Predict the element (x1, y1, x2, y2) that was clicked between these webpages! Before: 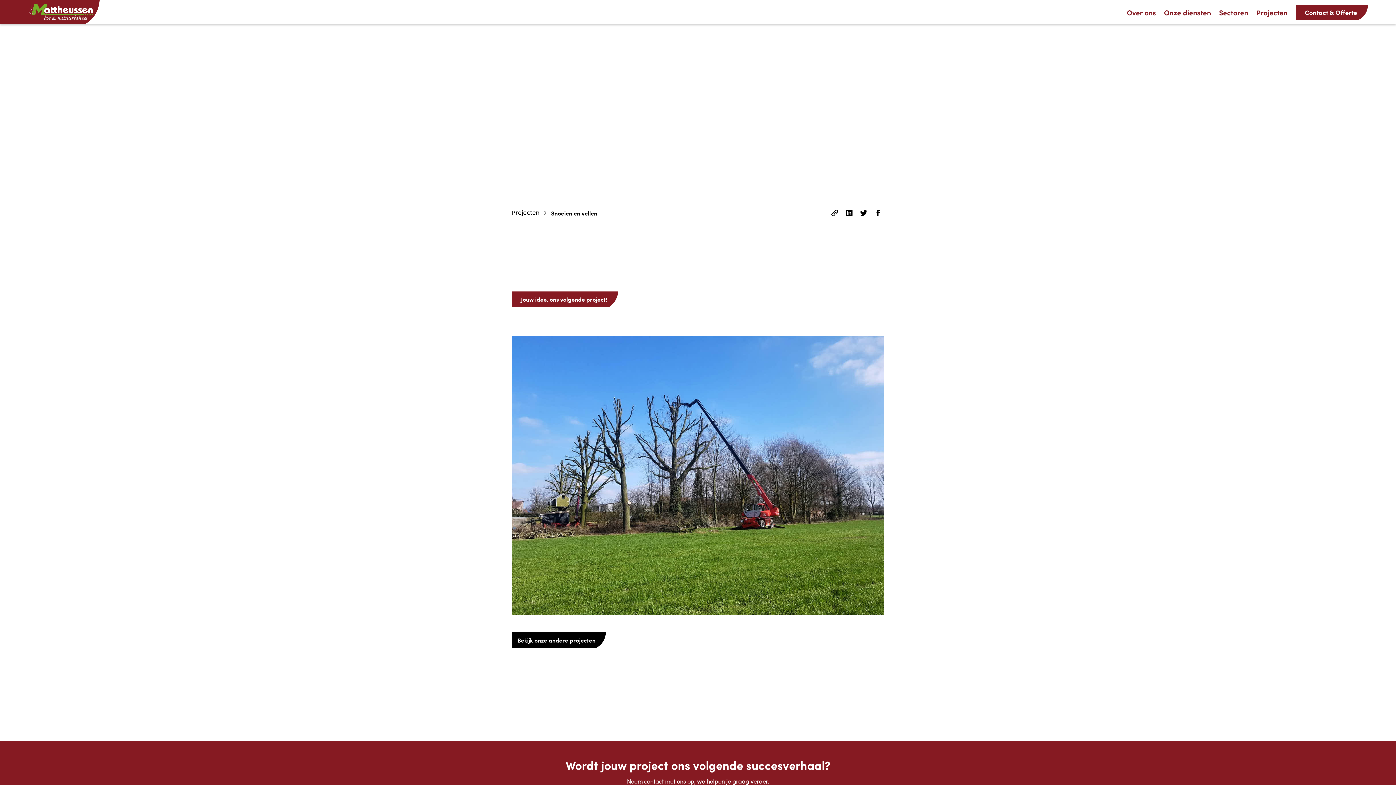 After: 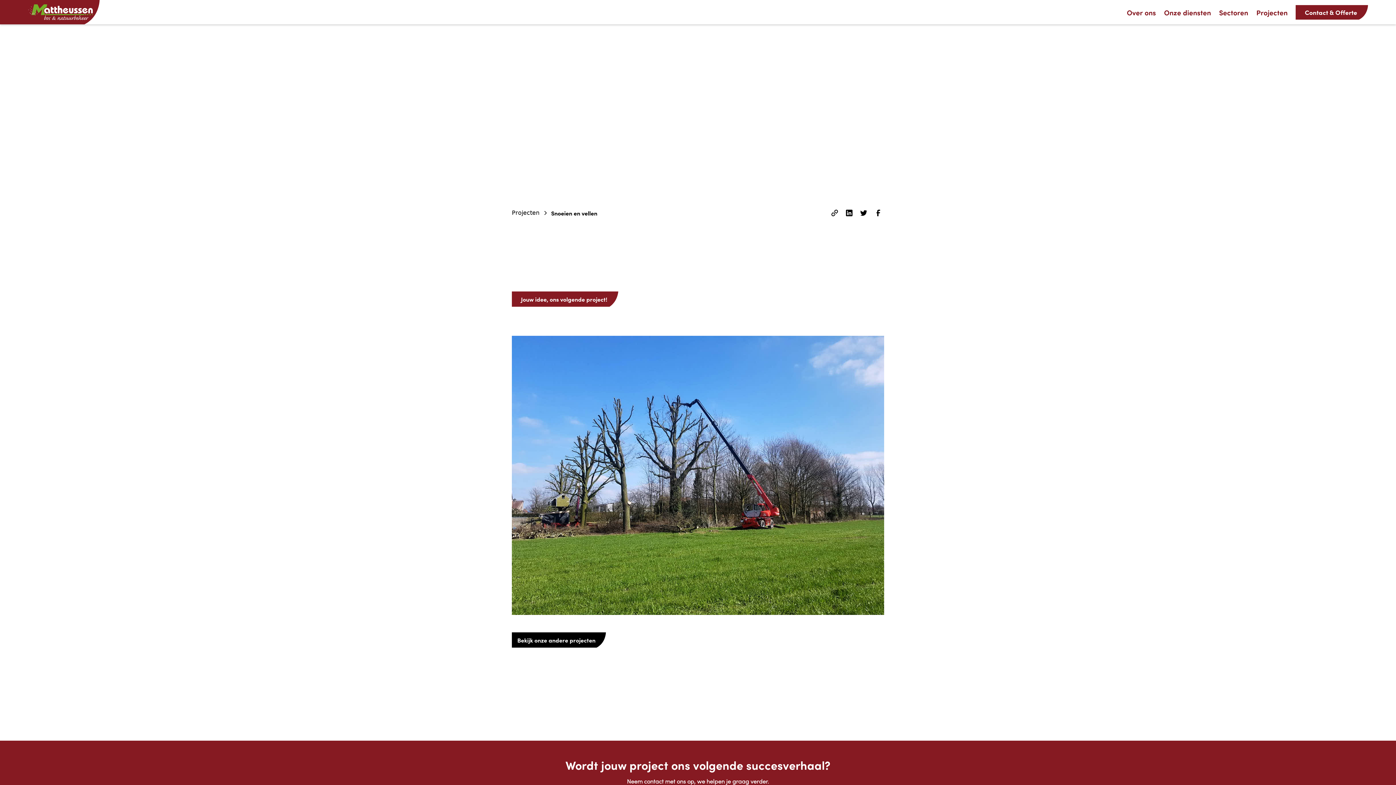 Action: bbox: (872, 207, 884, 218)